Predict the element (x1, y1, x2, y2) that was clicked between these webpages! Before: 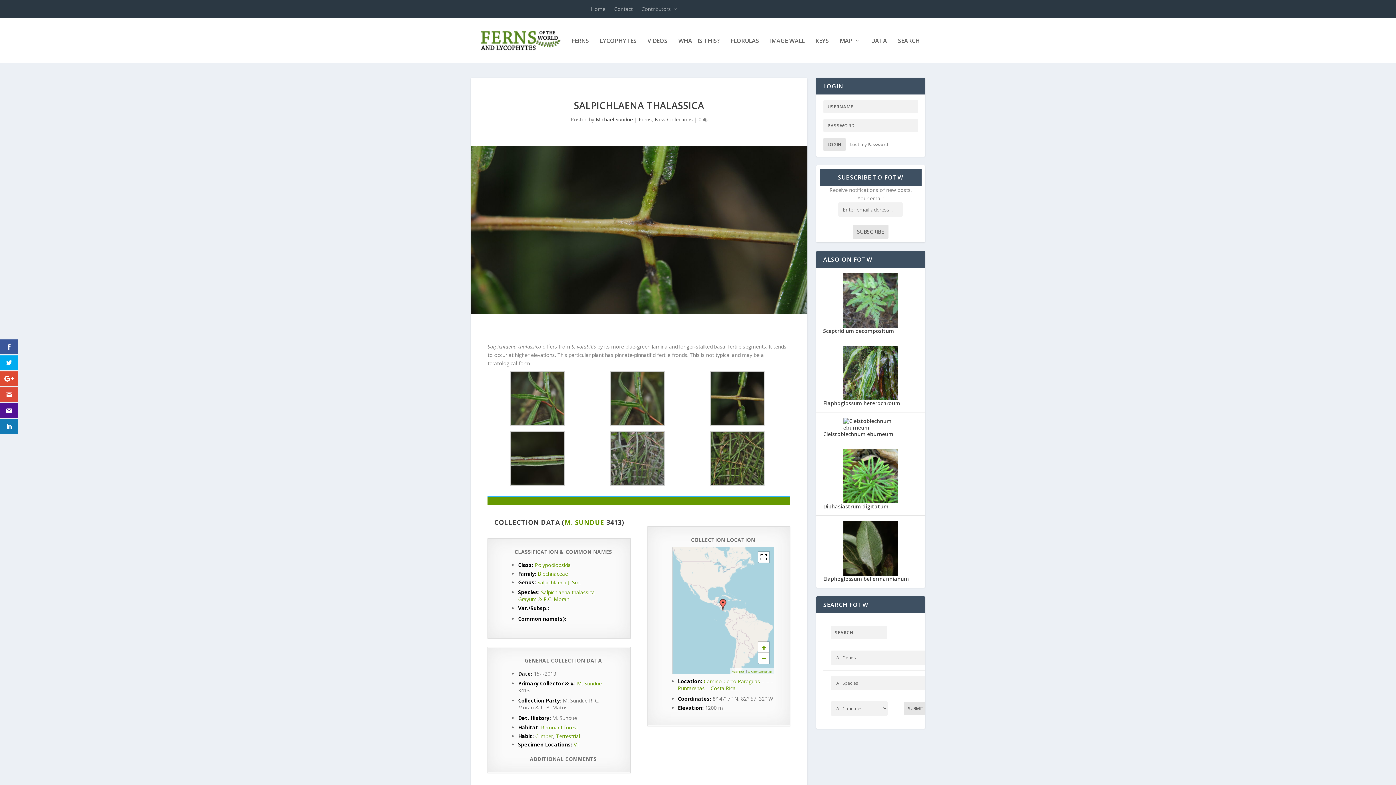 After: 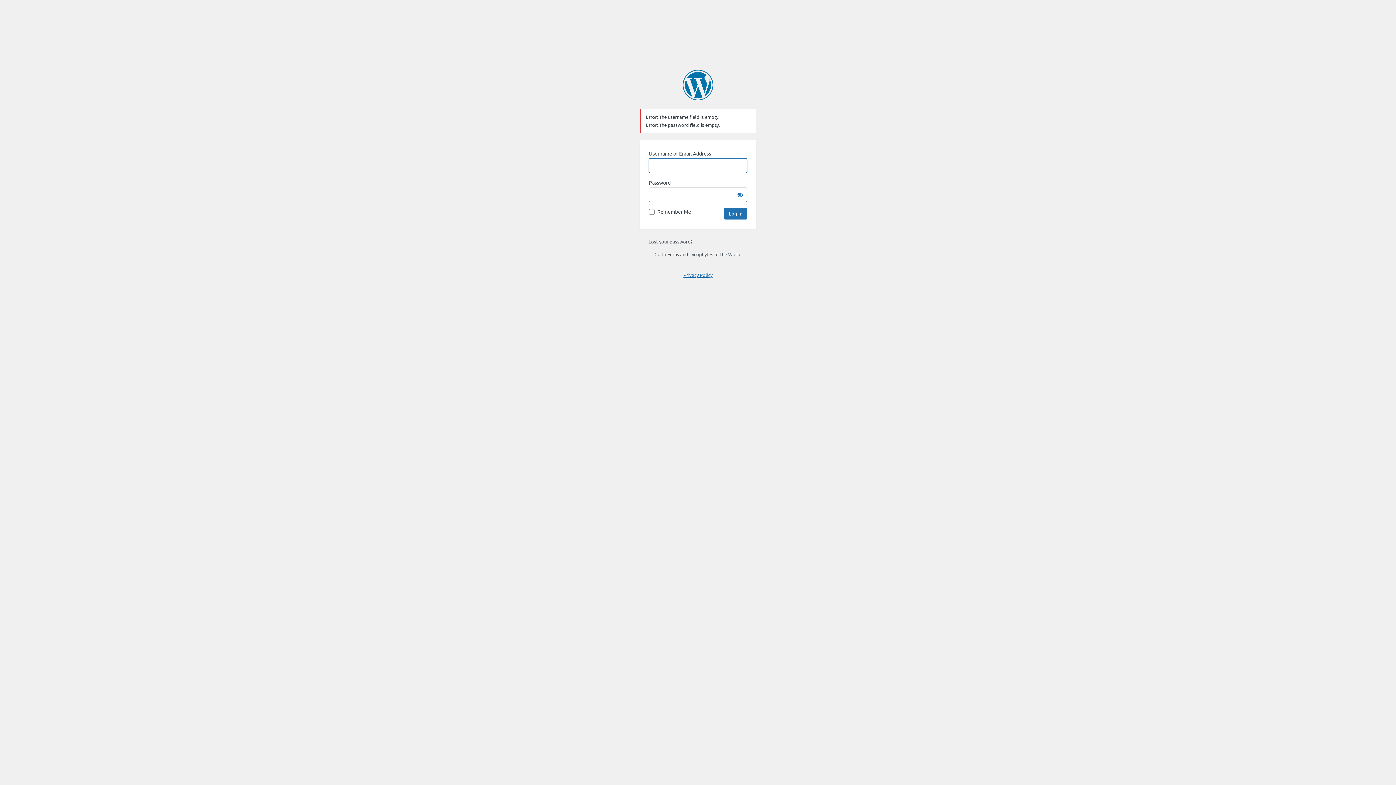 Action: label: LOGIN bbox: (823, 137, 845, 151)